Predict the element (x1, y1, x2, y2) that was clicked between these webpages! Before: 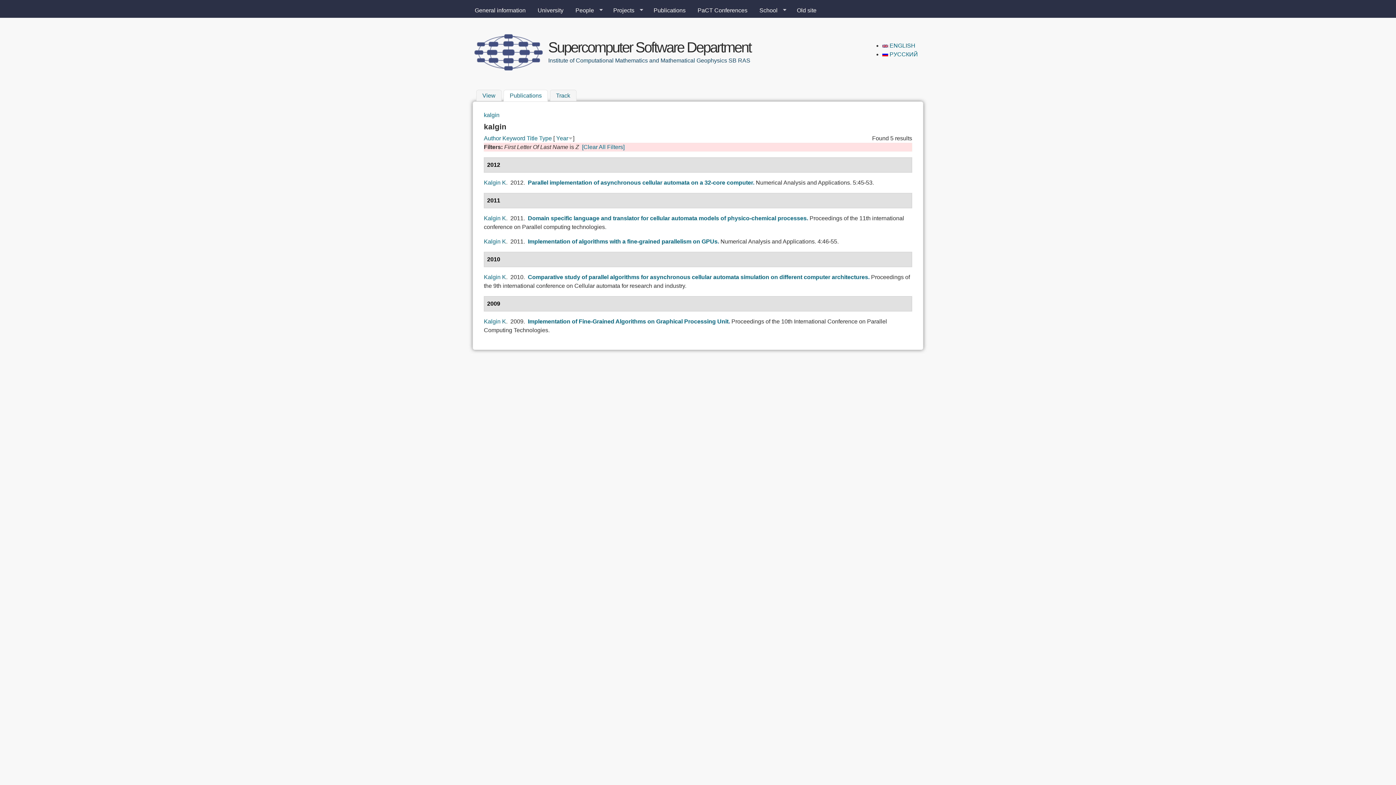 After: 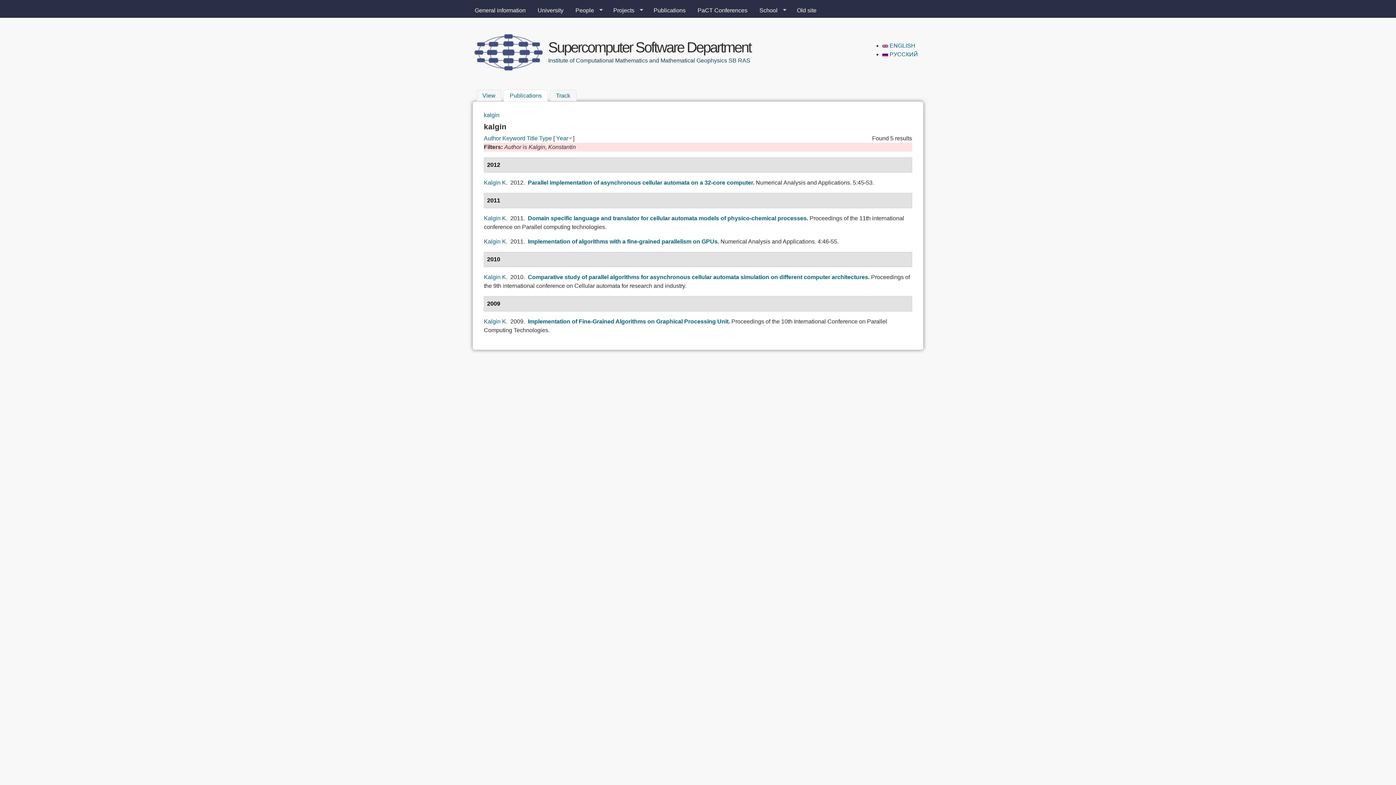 Action: label: Publications
(active tab) bbox: (503, 89, 548, 101)